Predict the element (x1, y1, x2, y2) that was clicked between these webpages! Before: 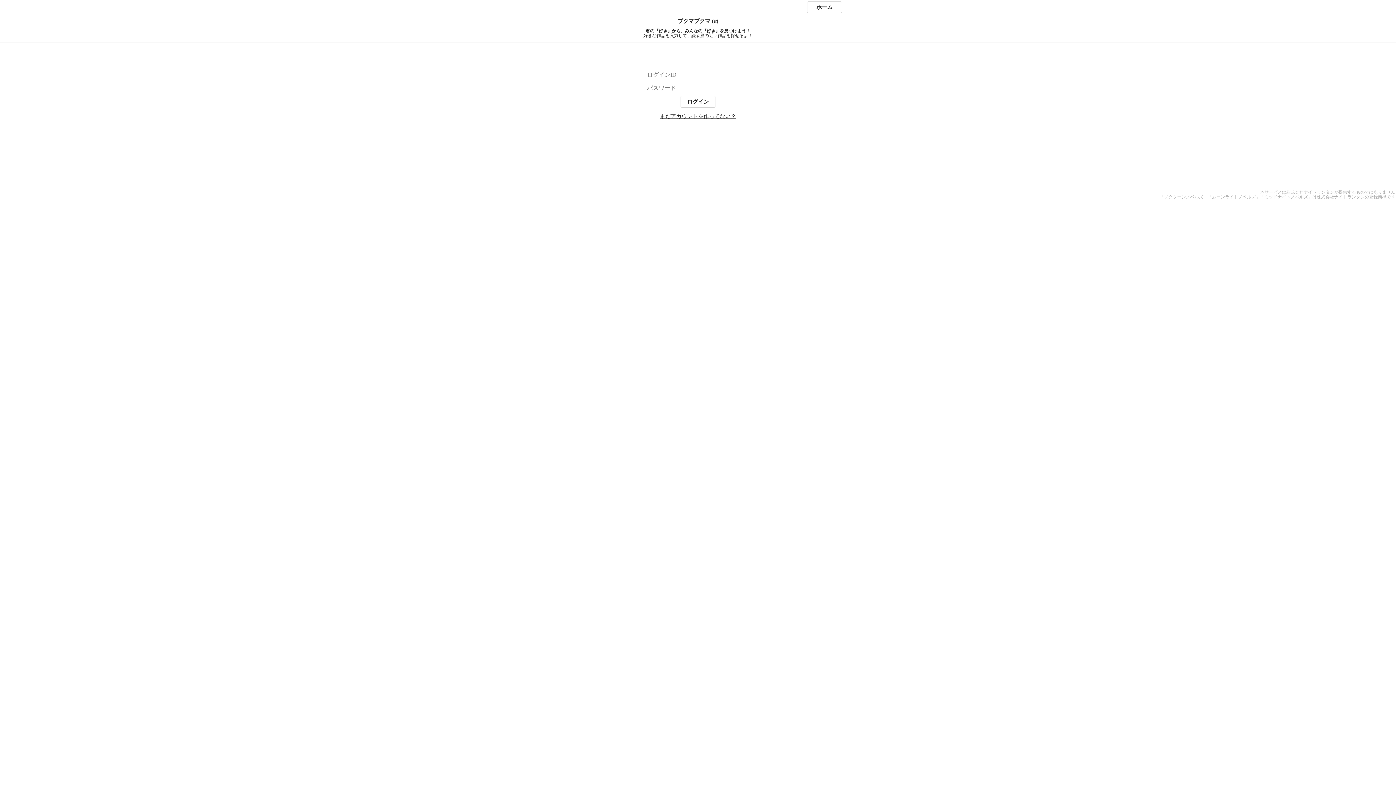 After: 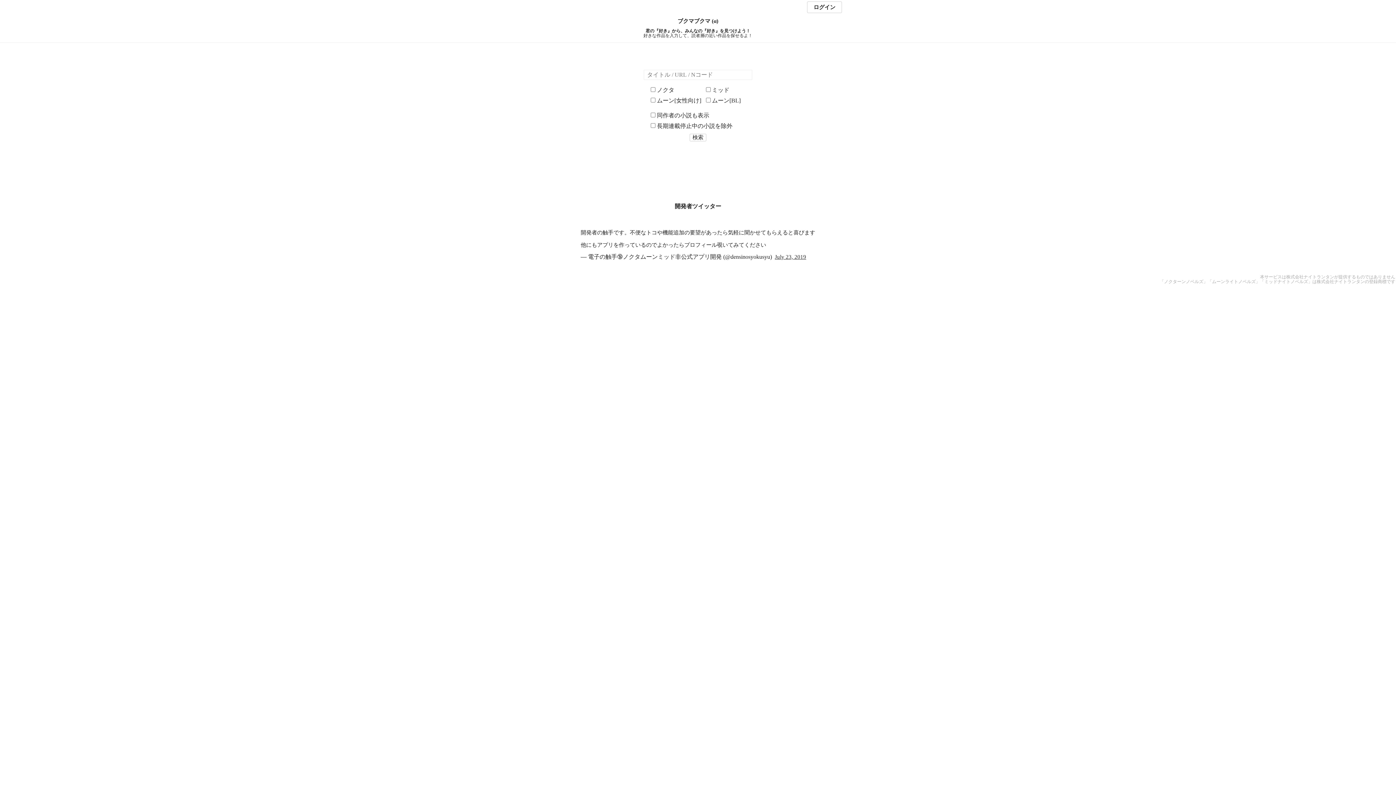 Action: bbox: (0, 18, 1396, 24) label: ブクマブクマ (α)